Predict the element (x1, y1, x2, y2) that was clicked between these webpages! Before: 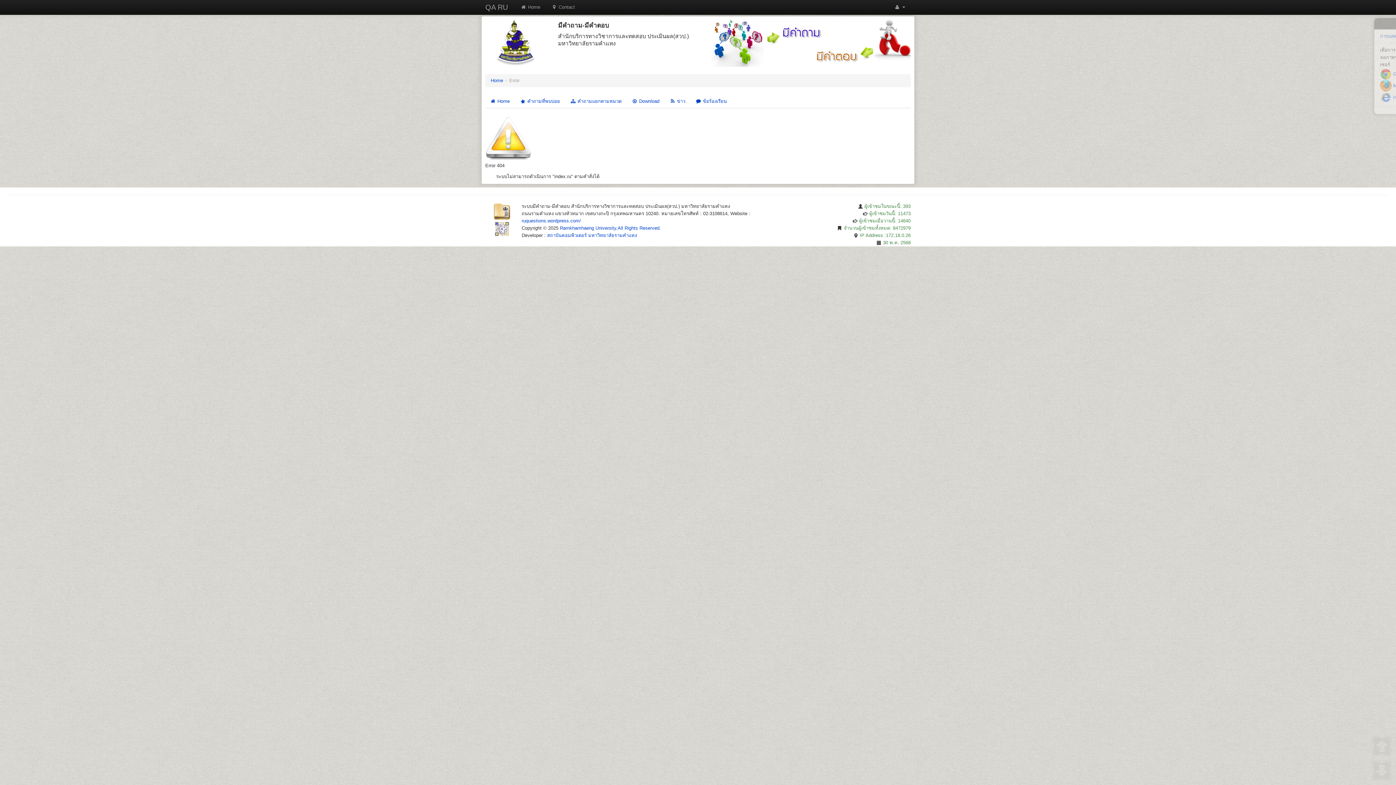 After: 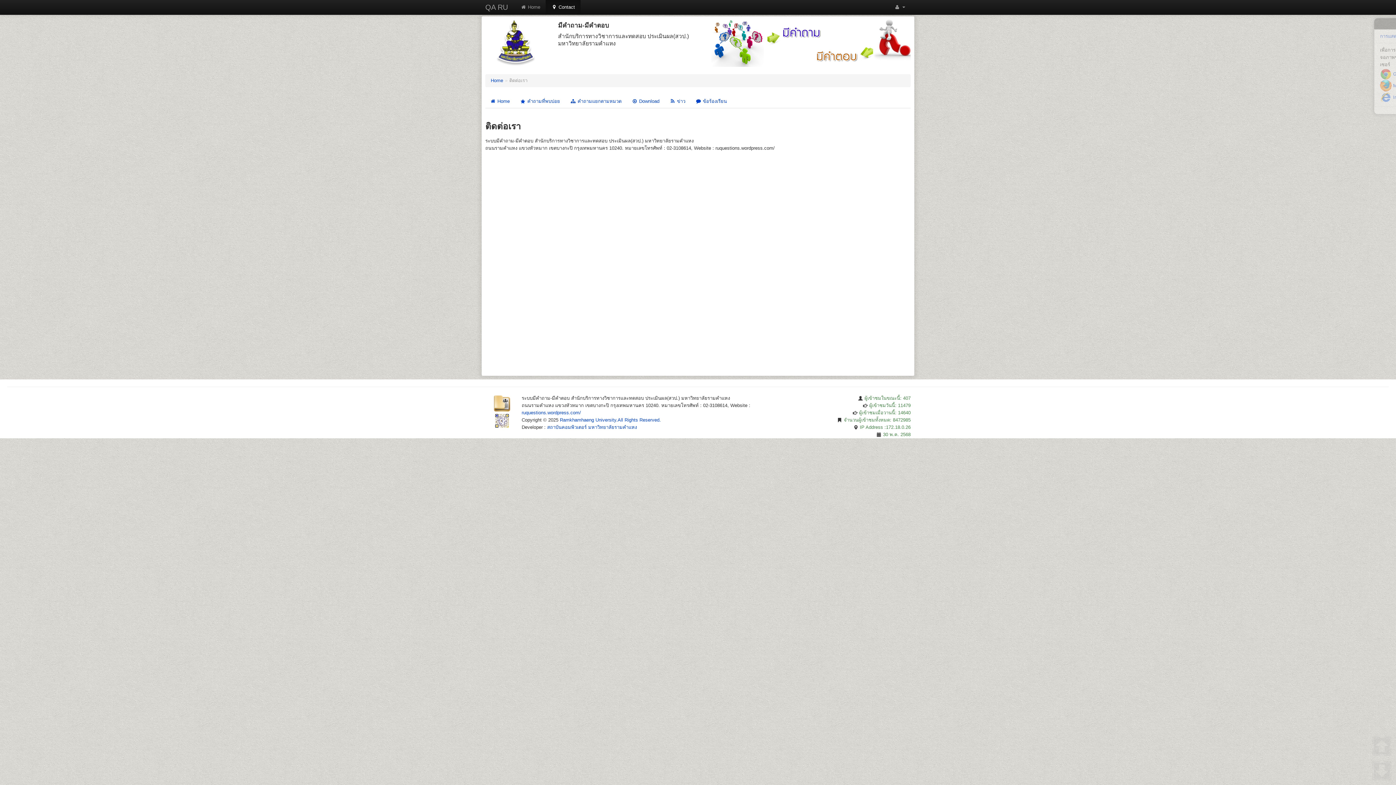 Action: bbox: (545, 0, 580, 14) label:  Contact